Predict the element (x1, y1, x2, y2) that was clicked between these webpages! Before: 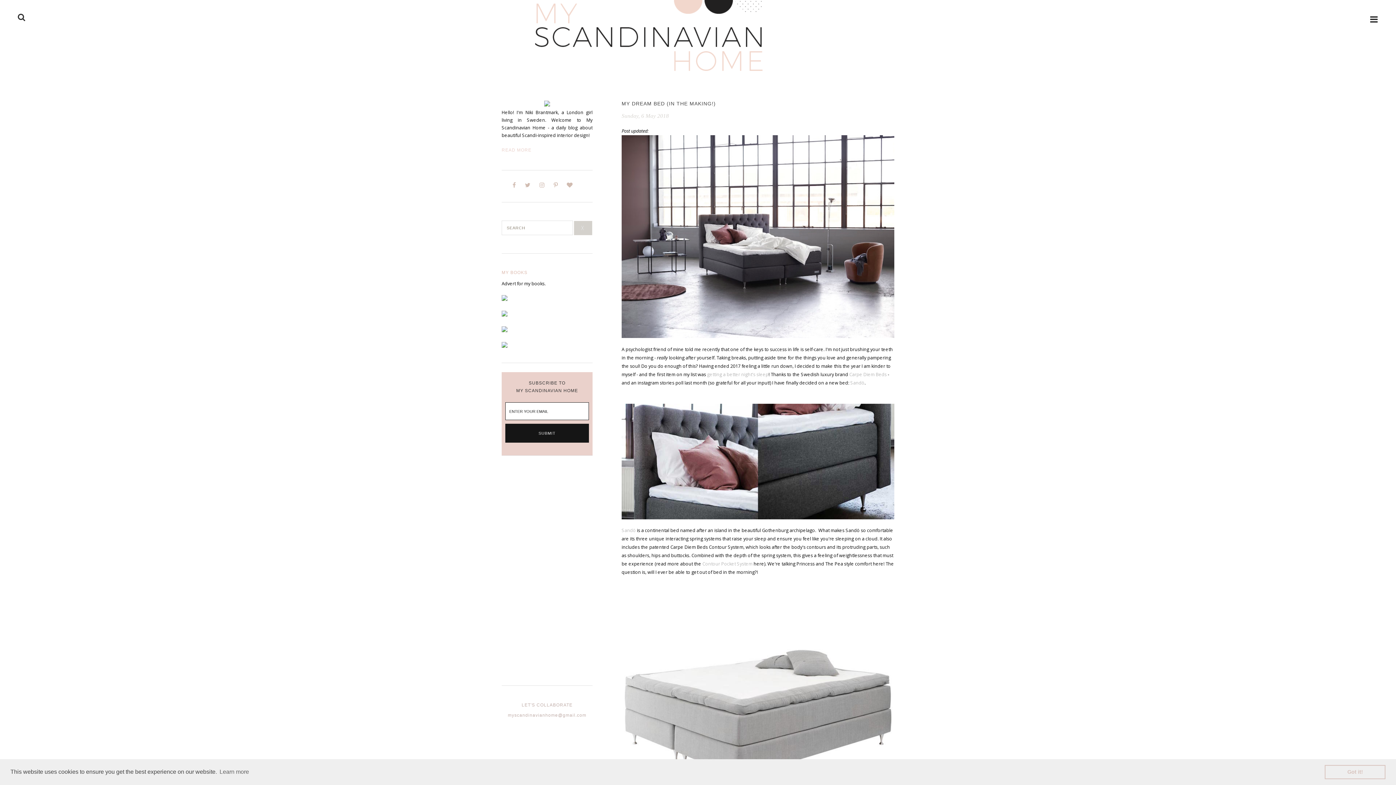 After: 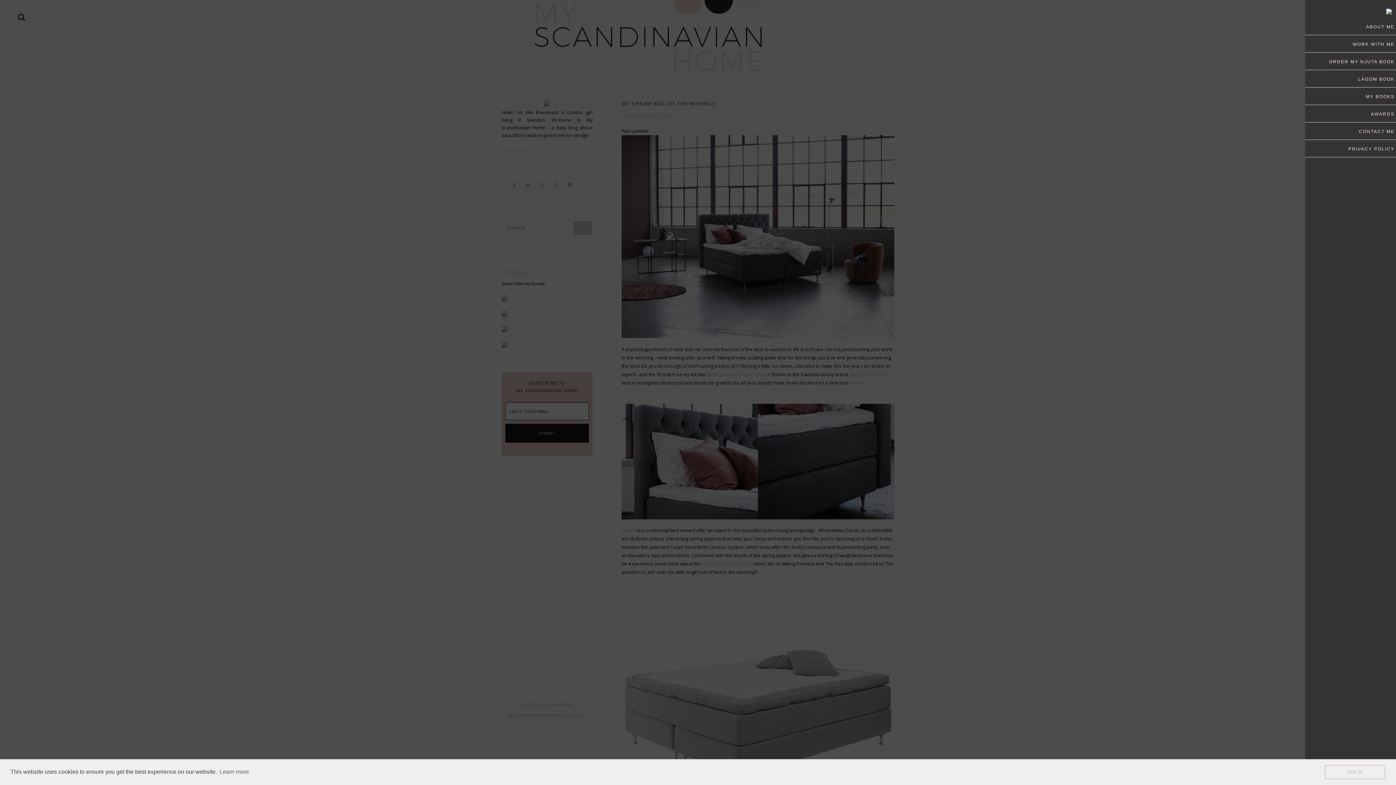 Action: bbox: (1370, 14, 1378, 24)